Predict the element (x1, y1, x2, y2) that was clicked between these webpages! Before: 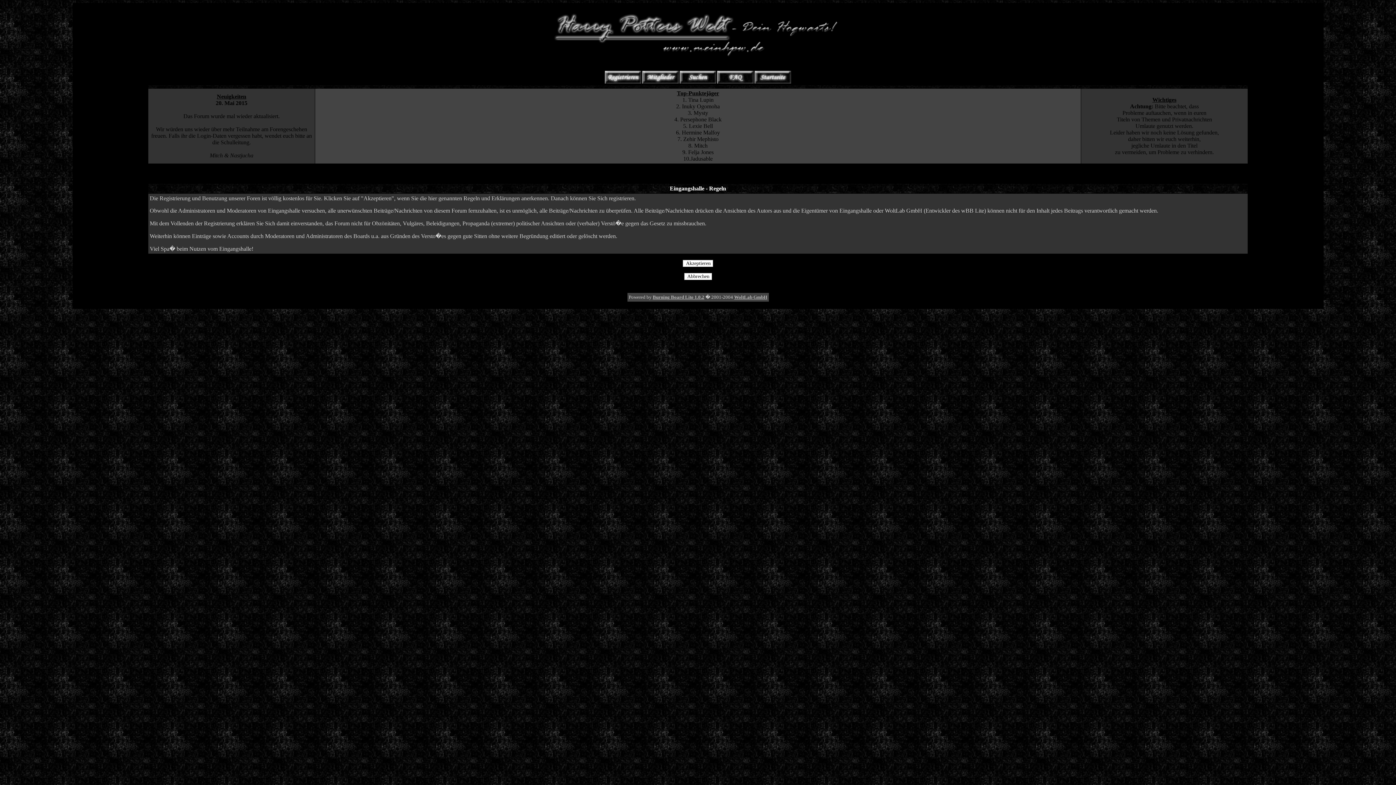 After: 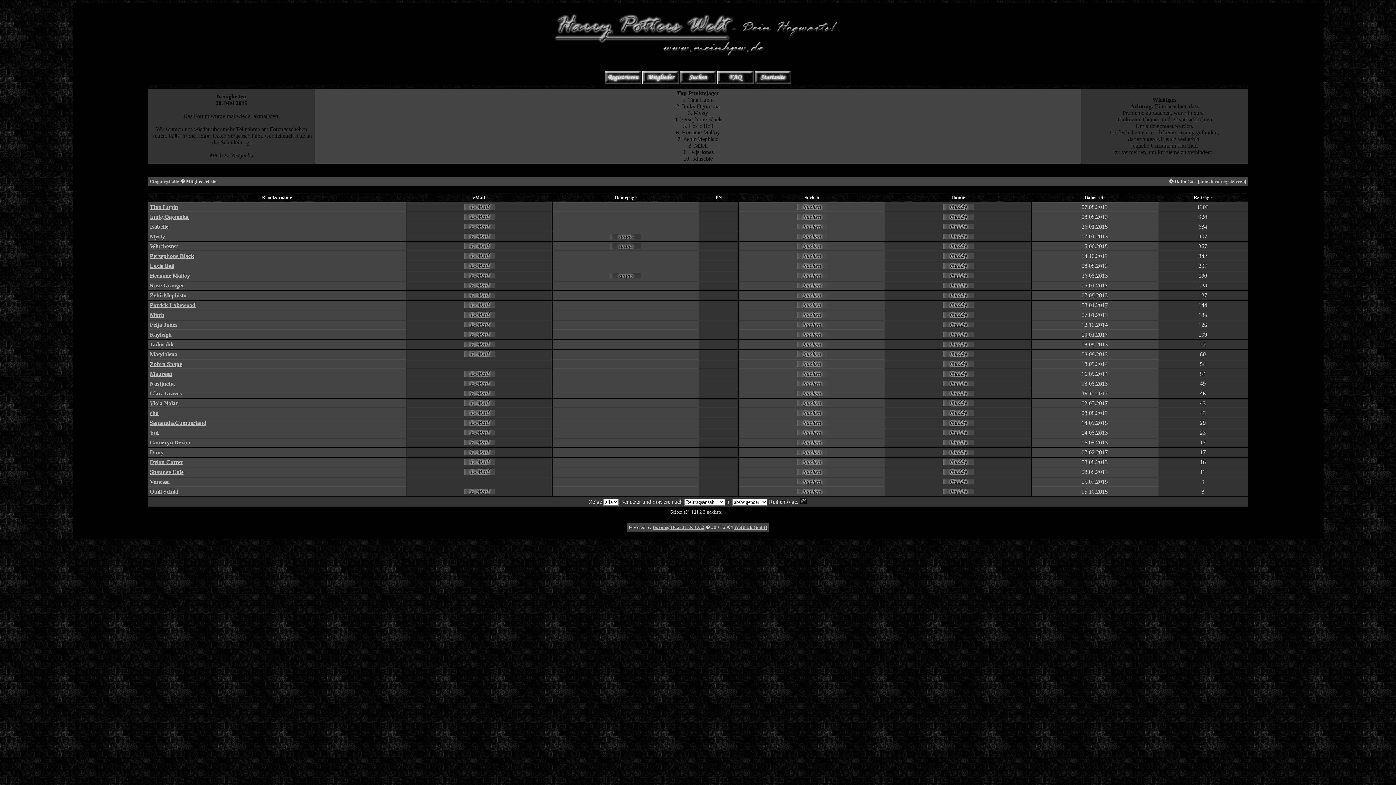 Action: bbox: (642, 79, 678, 84)